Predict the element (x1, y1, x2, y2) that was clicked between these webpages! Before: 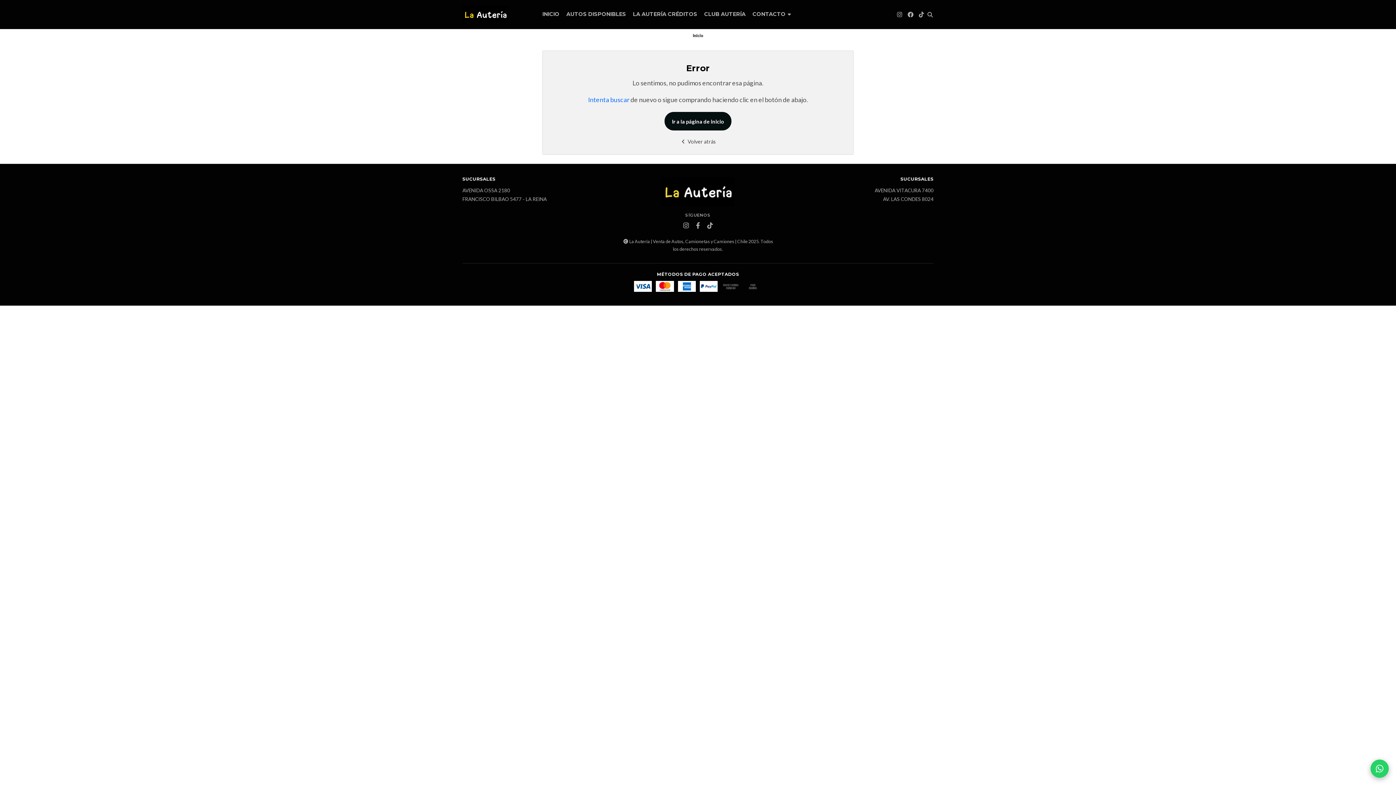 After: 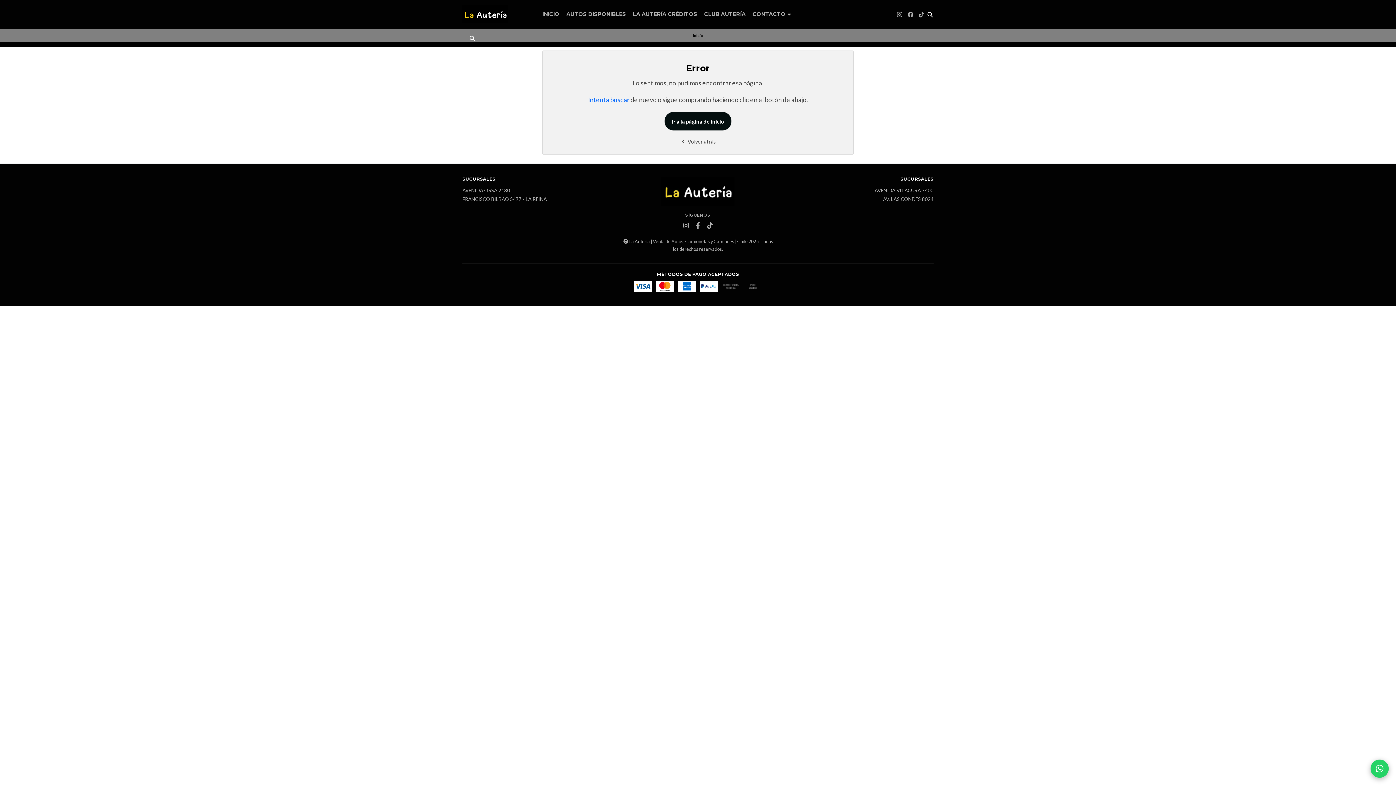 Action: bbox: (927, 10, 933, 18)